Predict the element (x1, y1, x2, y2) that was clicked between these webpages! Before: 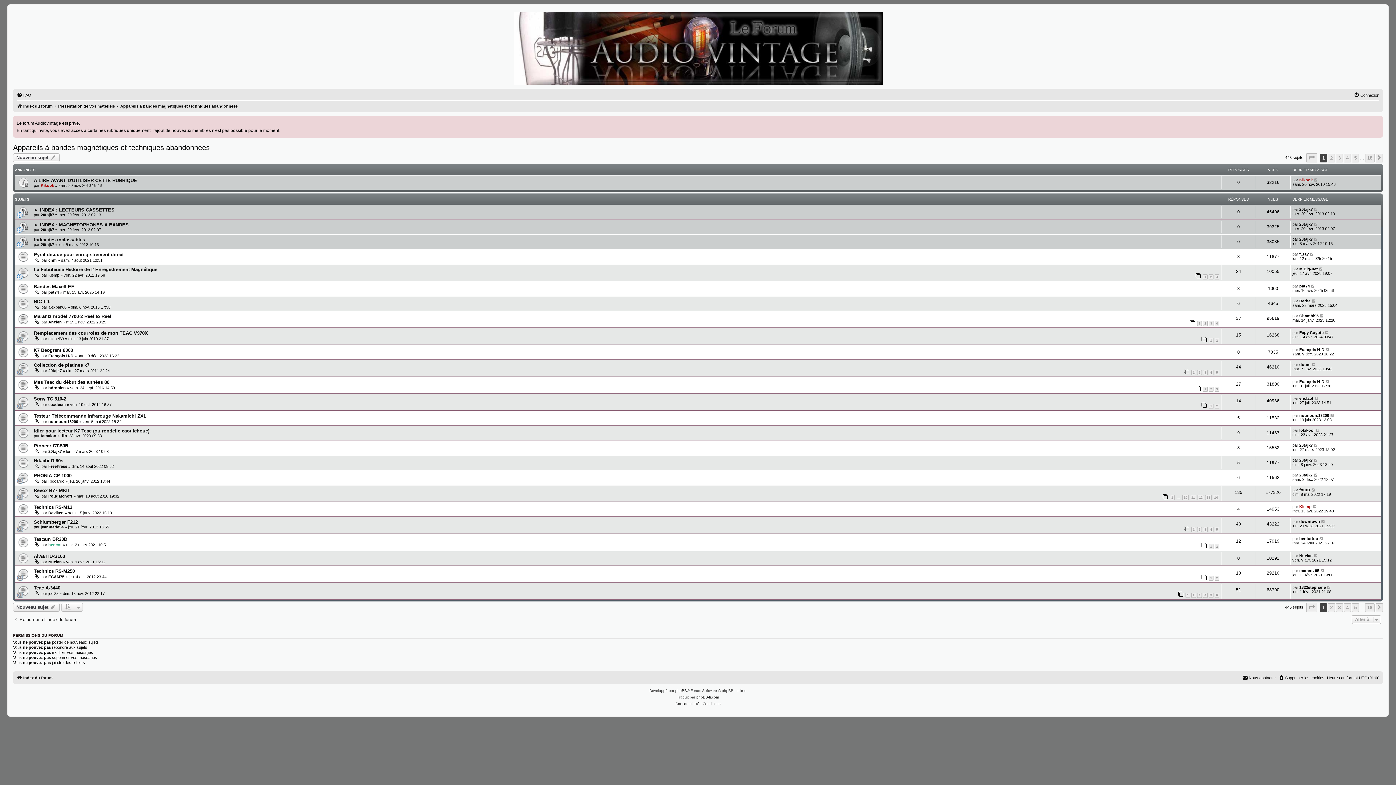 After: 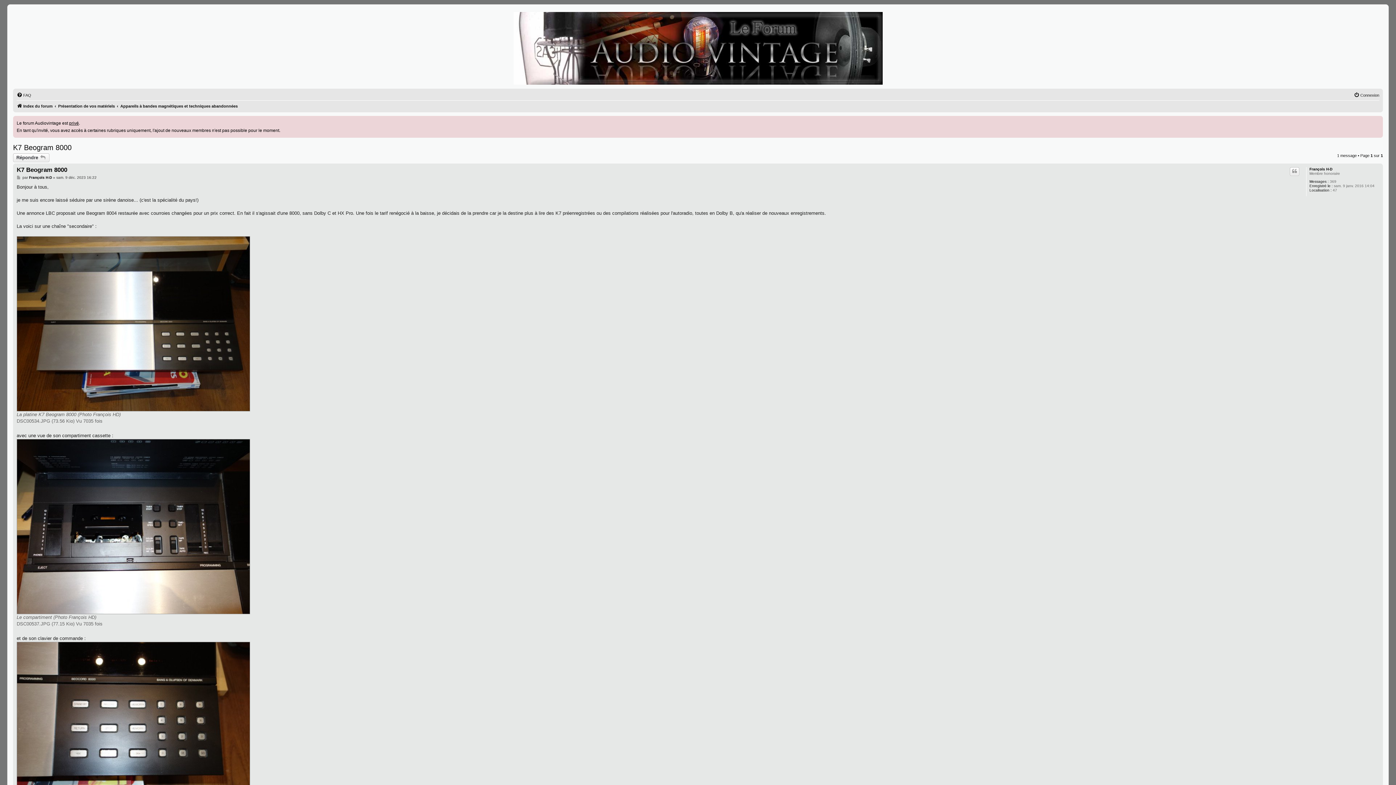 Action: label: K7 Beogram 8000 bbox: (33, 347, 73, 353)